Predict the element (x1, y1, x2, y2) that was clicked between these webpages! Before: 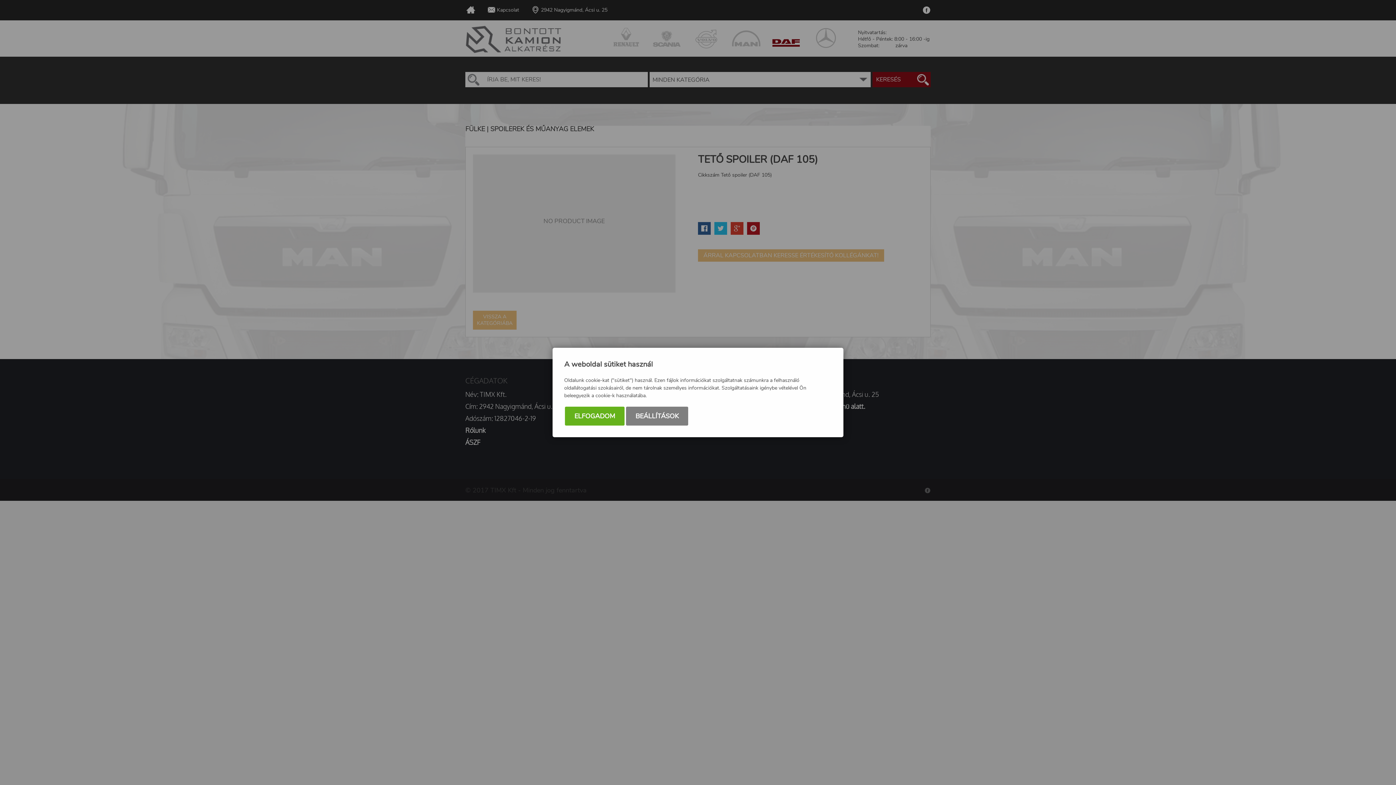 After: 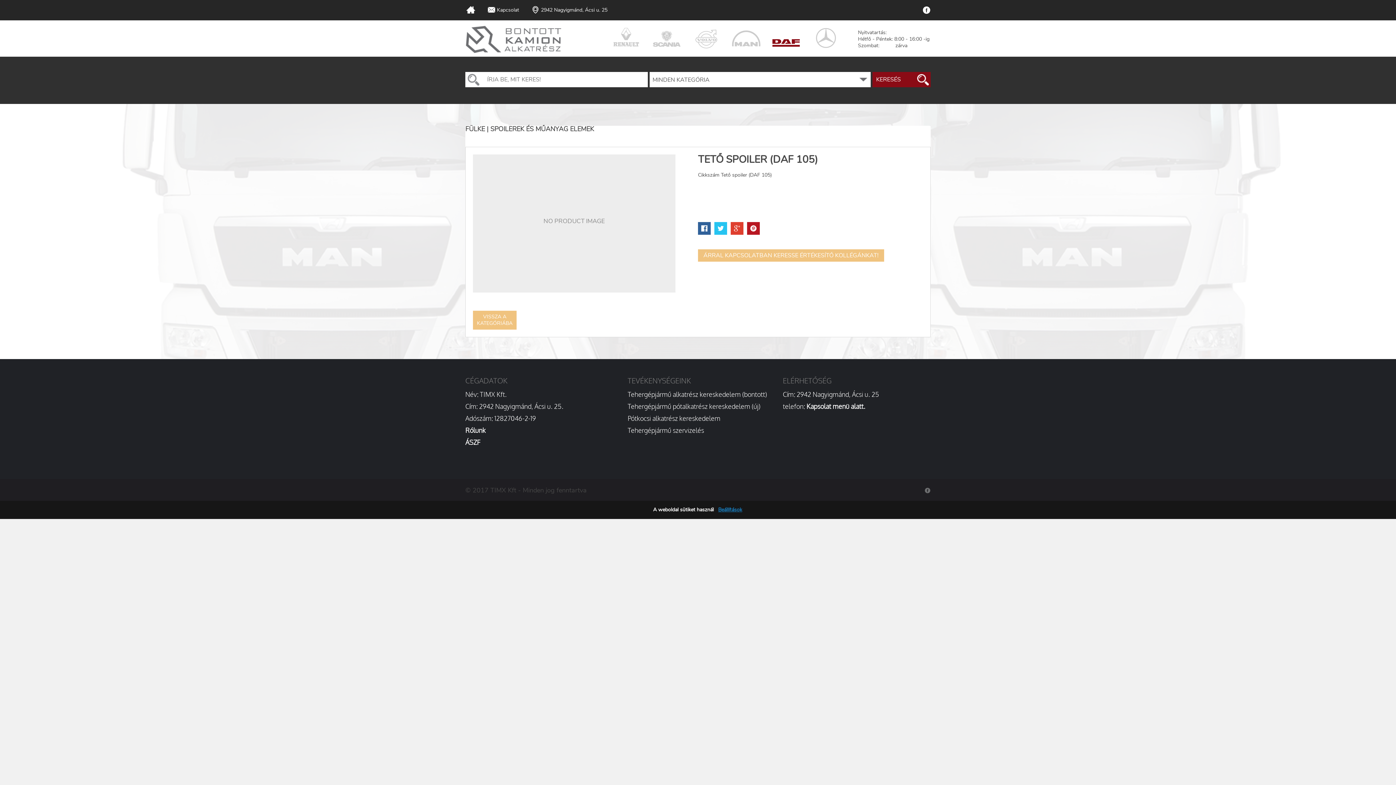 Action: label: ELFOGADOM bbox: (565, 406, 624, 425)